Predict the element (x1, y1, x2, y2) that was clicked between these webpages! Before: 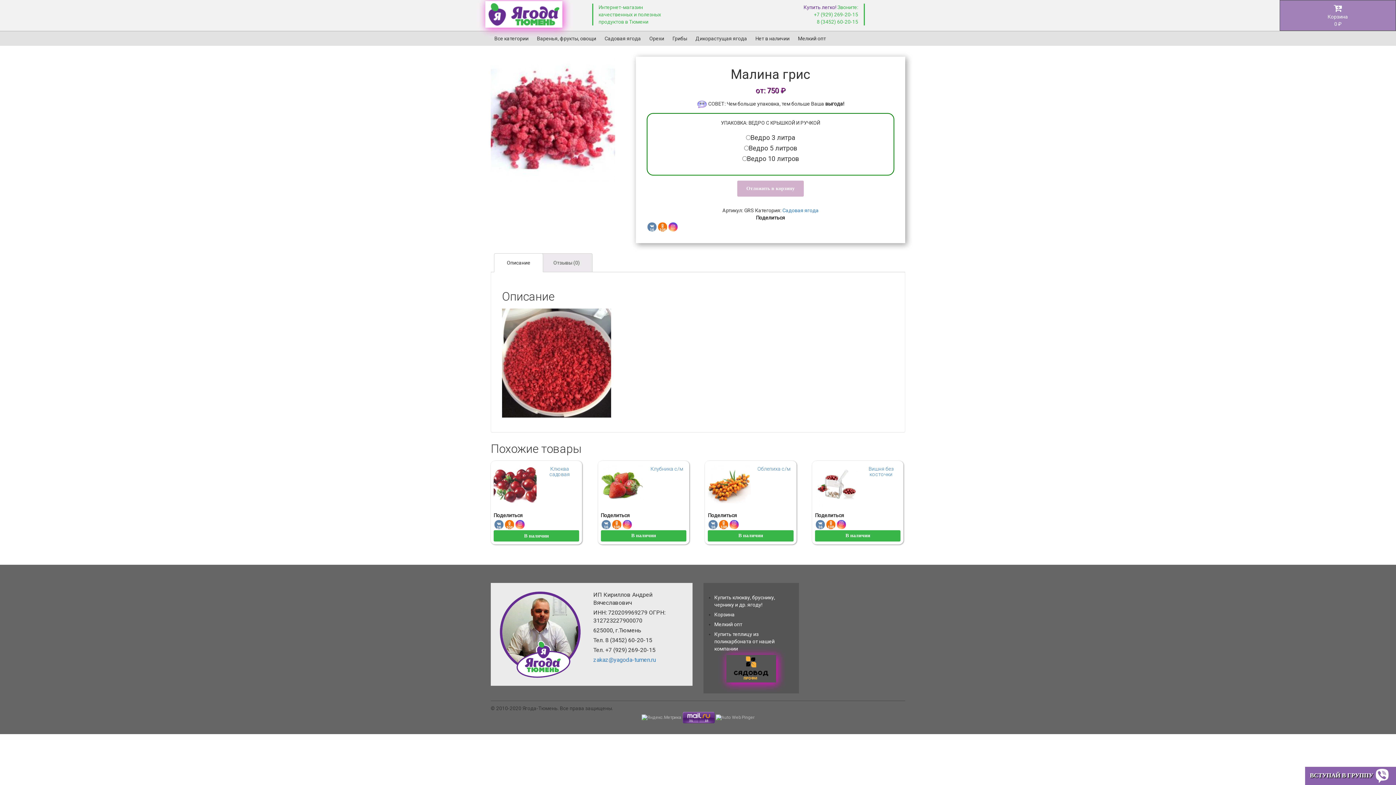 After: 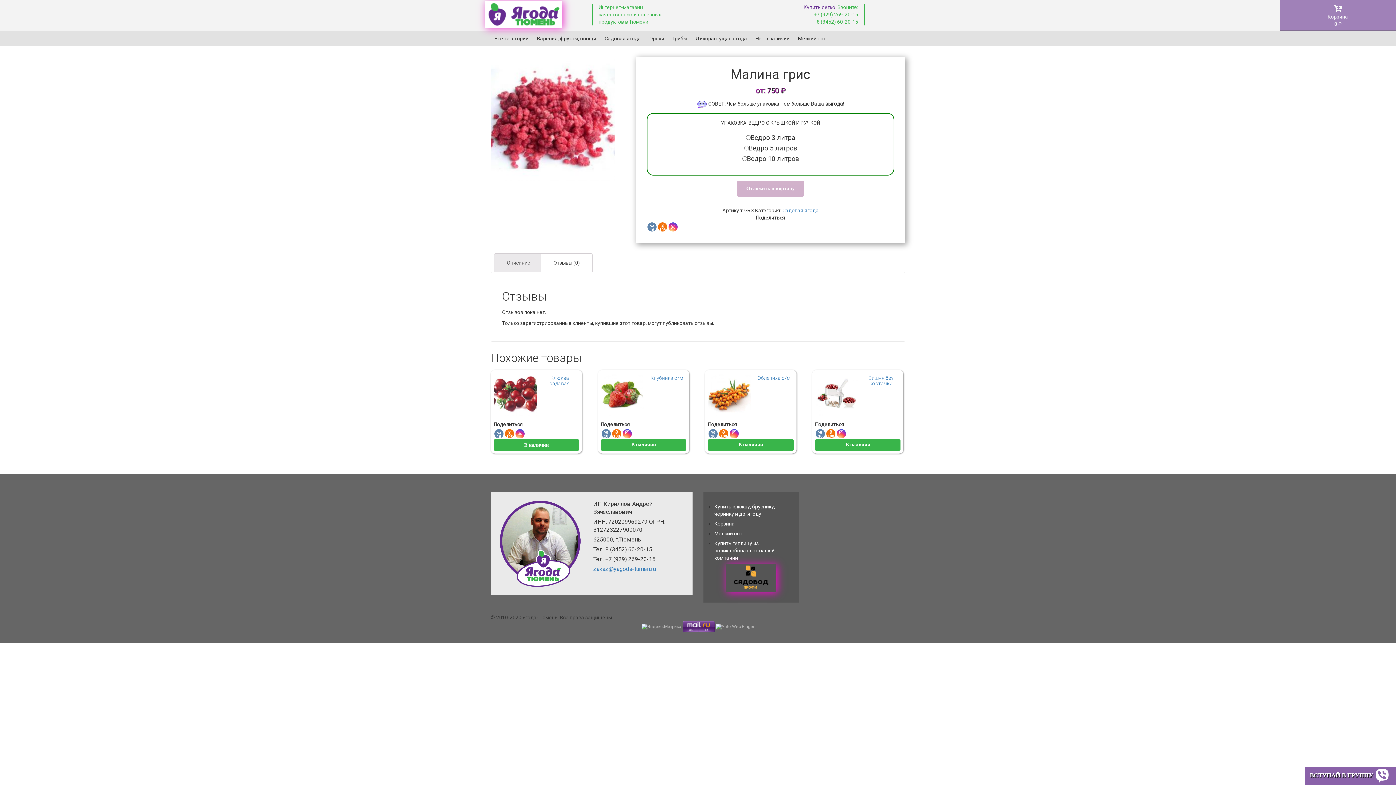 Action: bbox: (546, 253, 587, 272) label: Отзывы (0)